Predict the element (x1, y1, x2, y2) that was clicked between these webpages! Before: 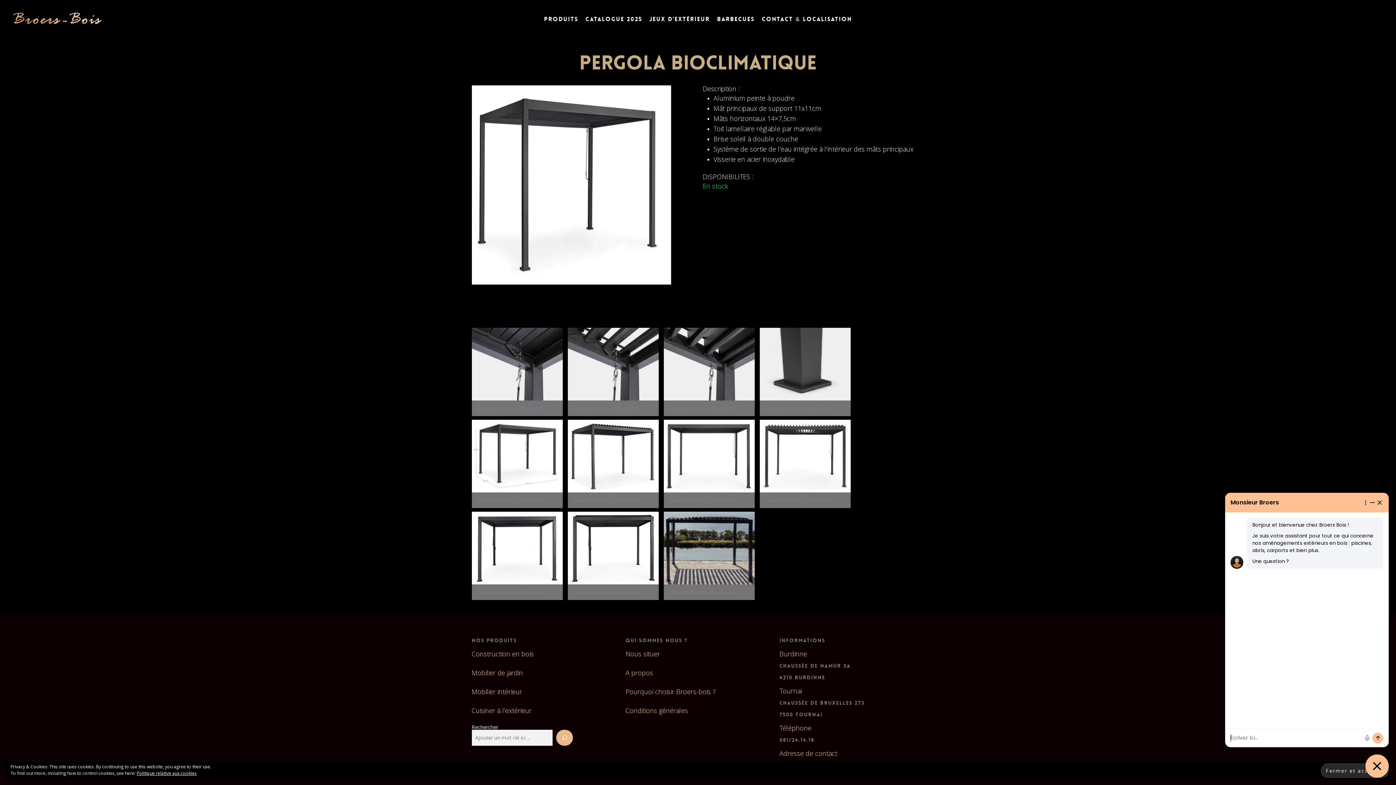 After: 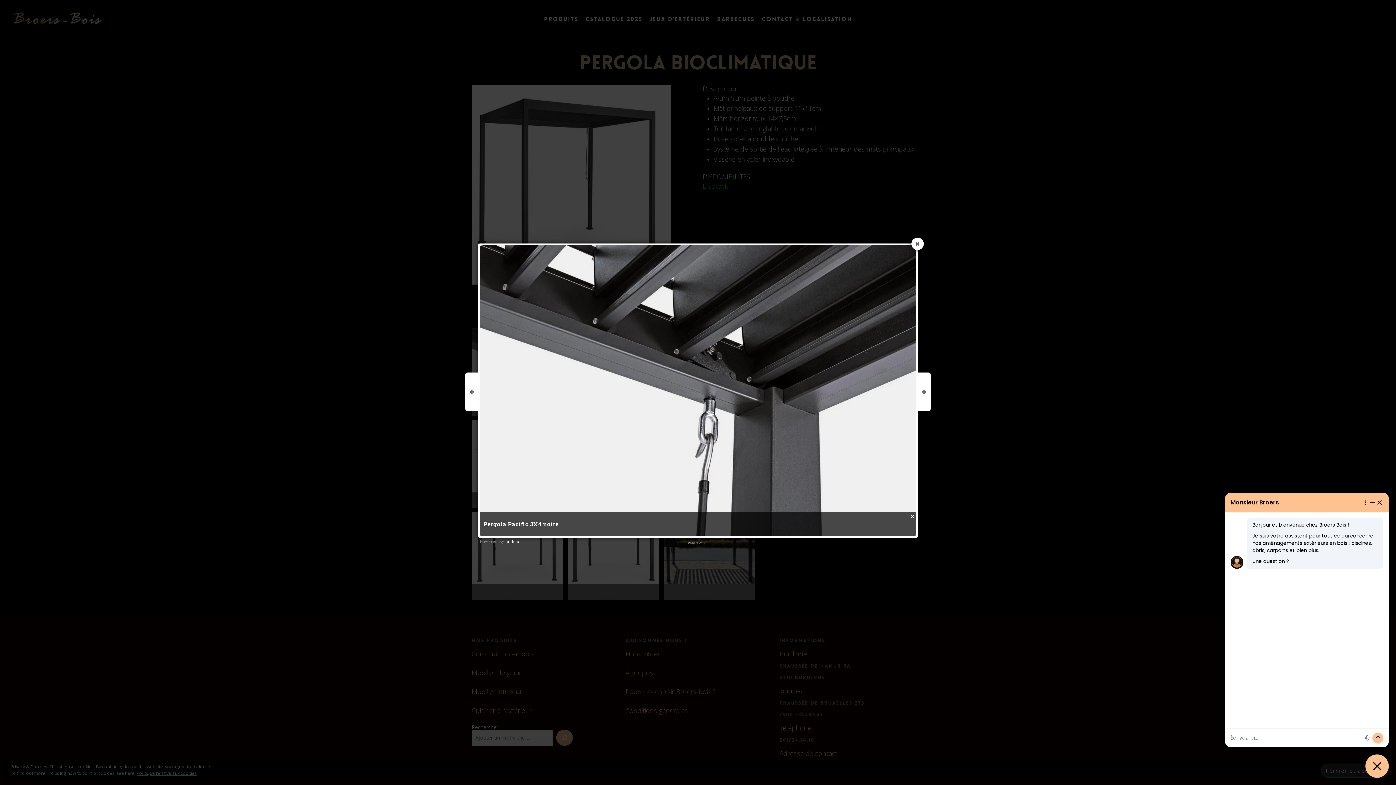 Action: bbox: (663, 328, 754, 400)